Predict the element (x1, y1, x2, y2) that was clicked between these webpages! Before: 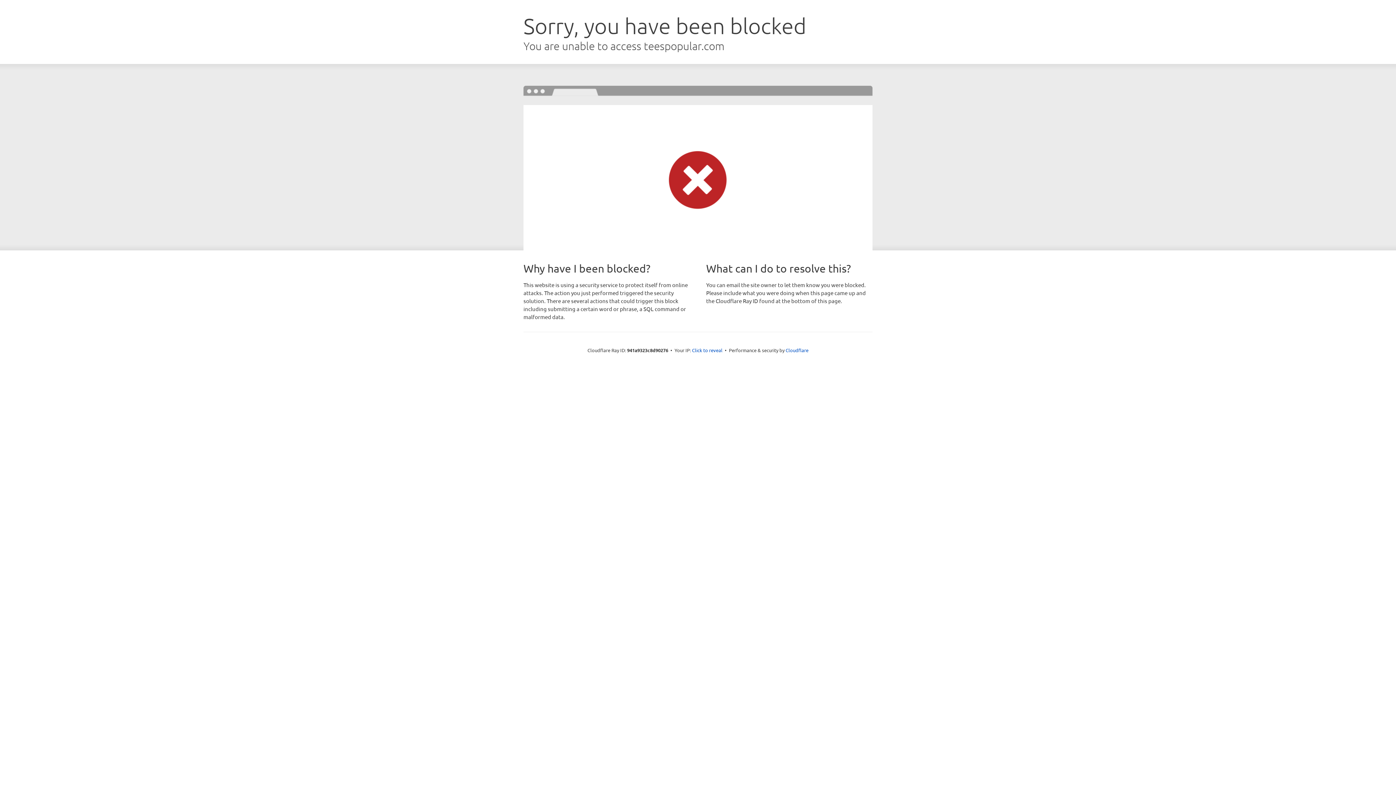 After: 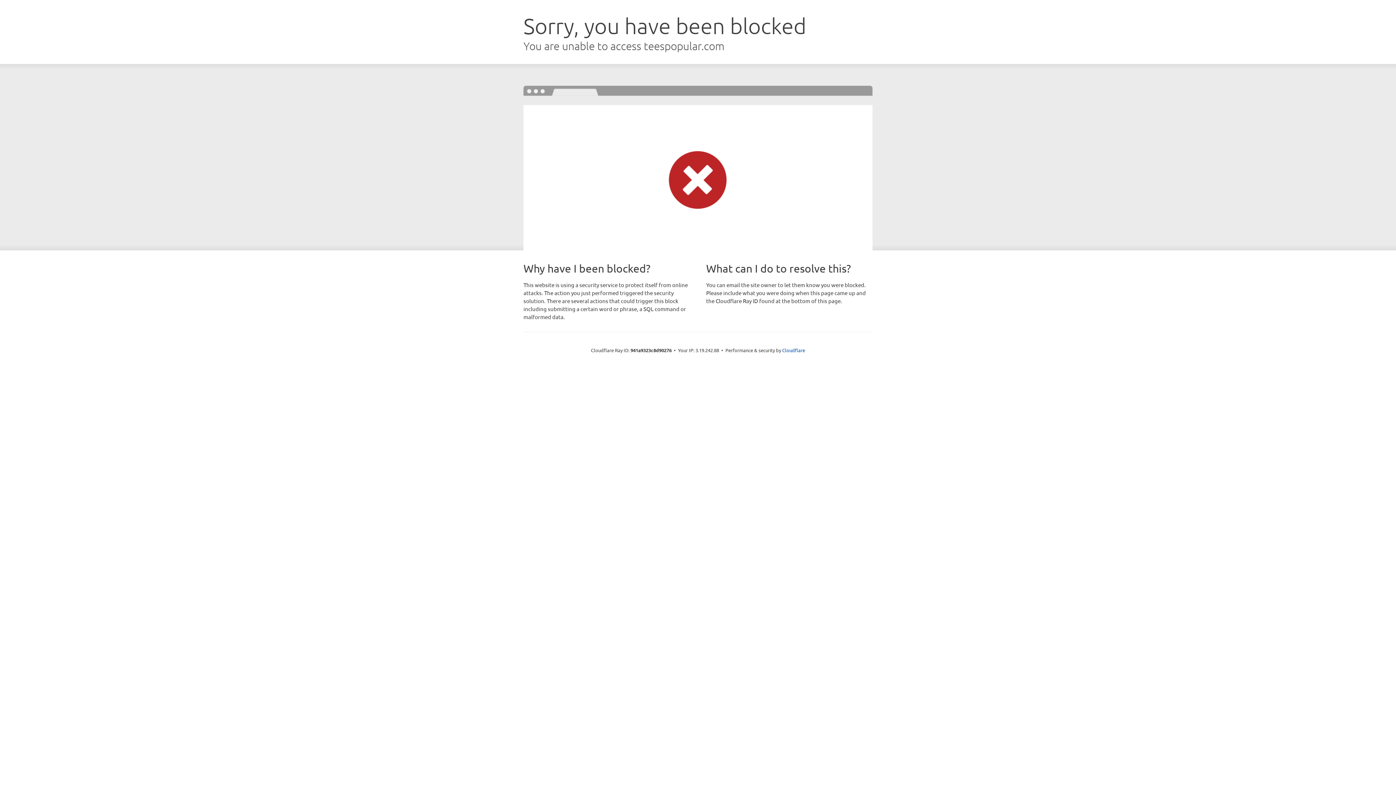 Action: label: Click to reveal bbox: (692, 346, 722, 353)